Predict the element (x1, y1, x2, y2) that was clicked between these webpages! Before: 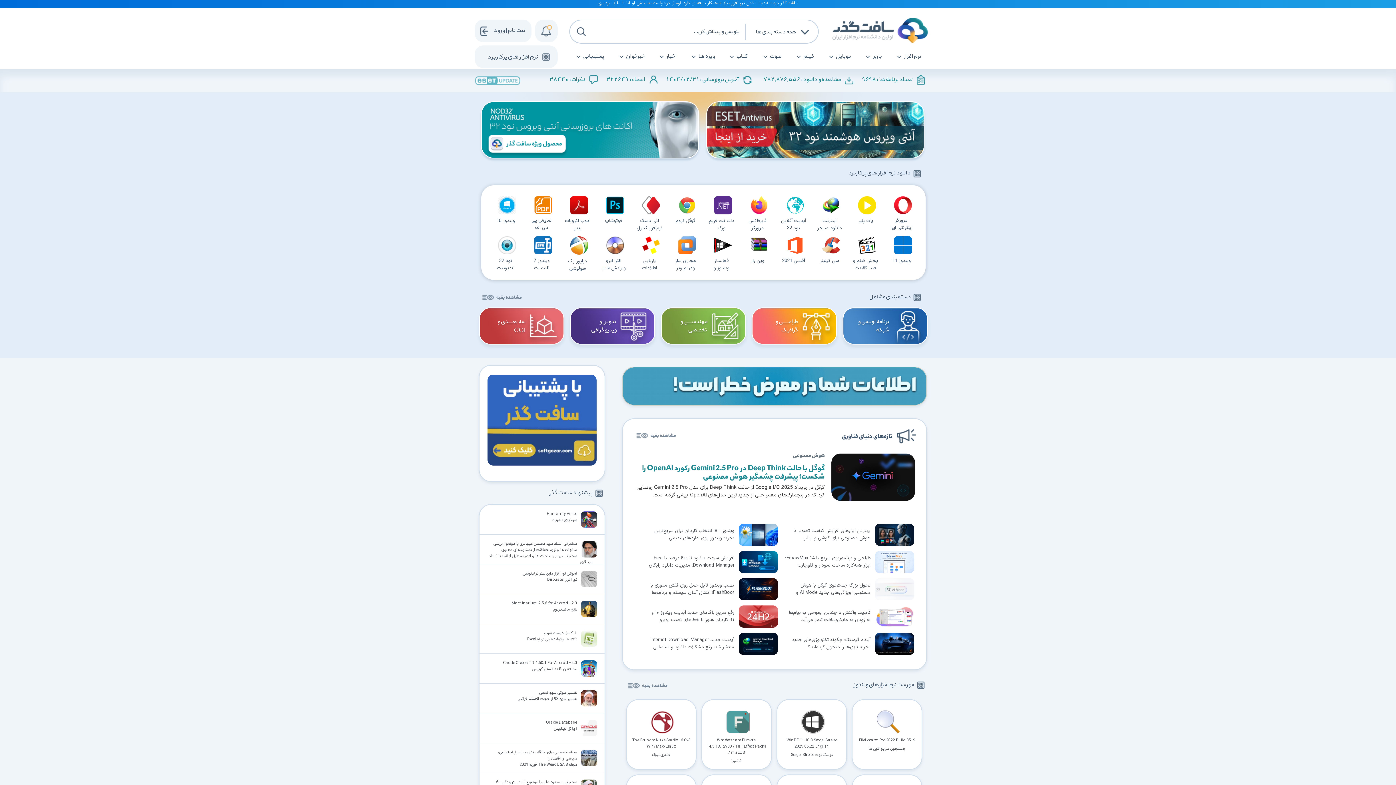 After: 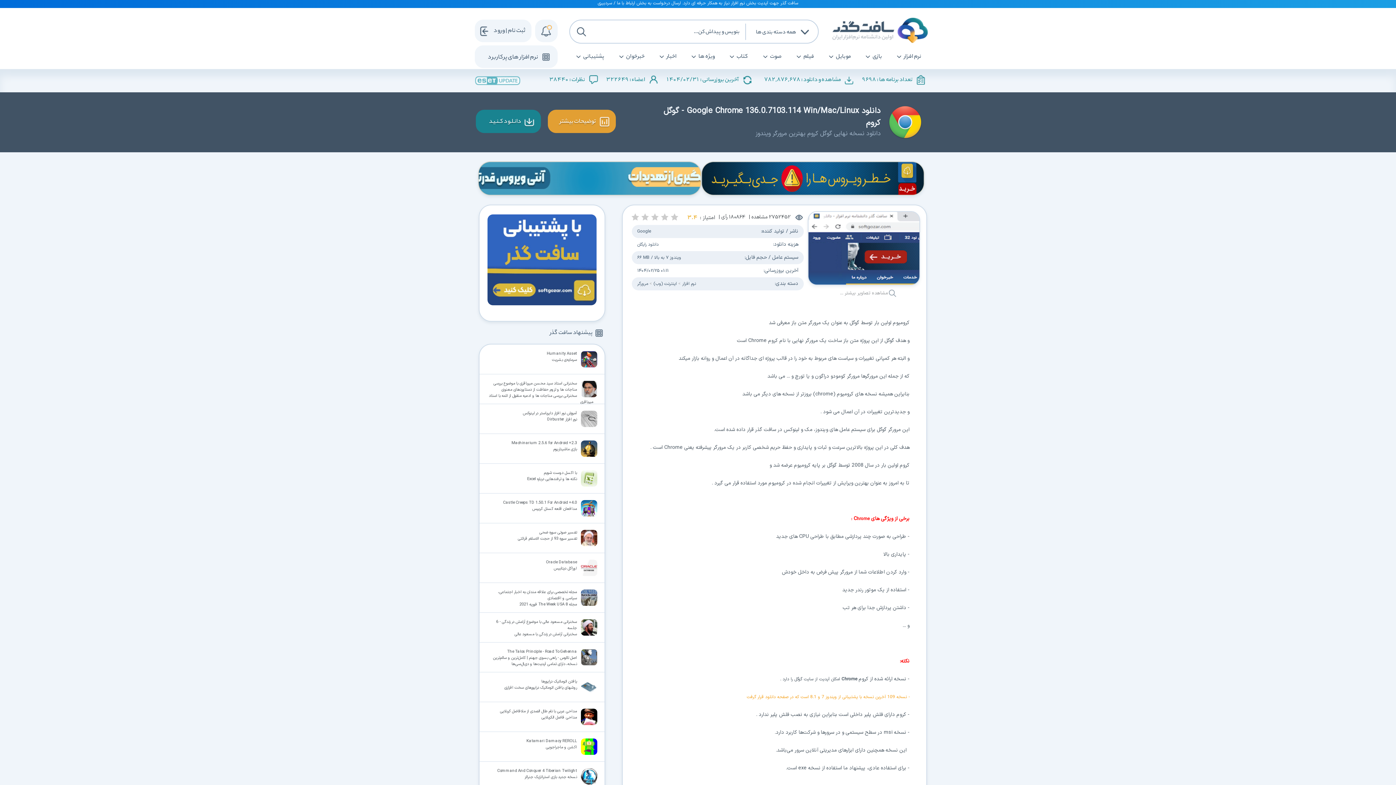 Action: label: گوگل کروم bbox: (668, 192, 704, 232)